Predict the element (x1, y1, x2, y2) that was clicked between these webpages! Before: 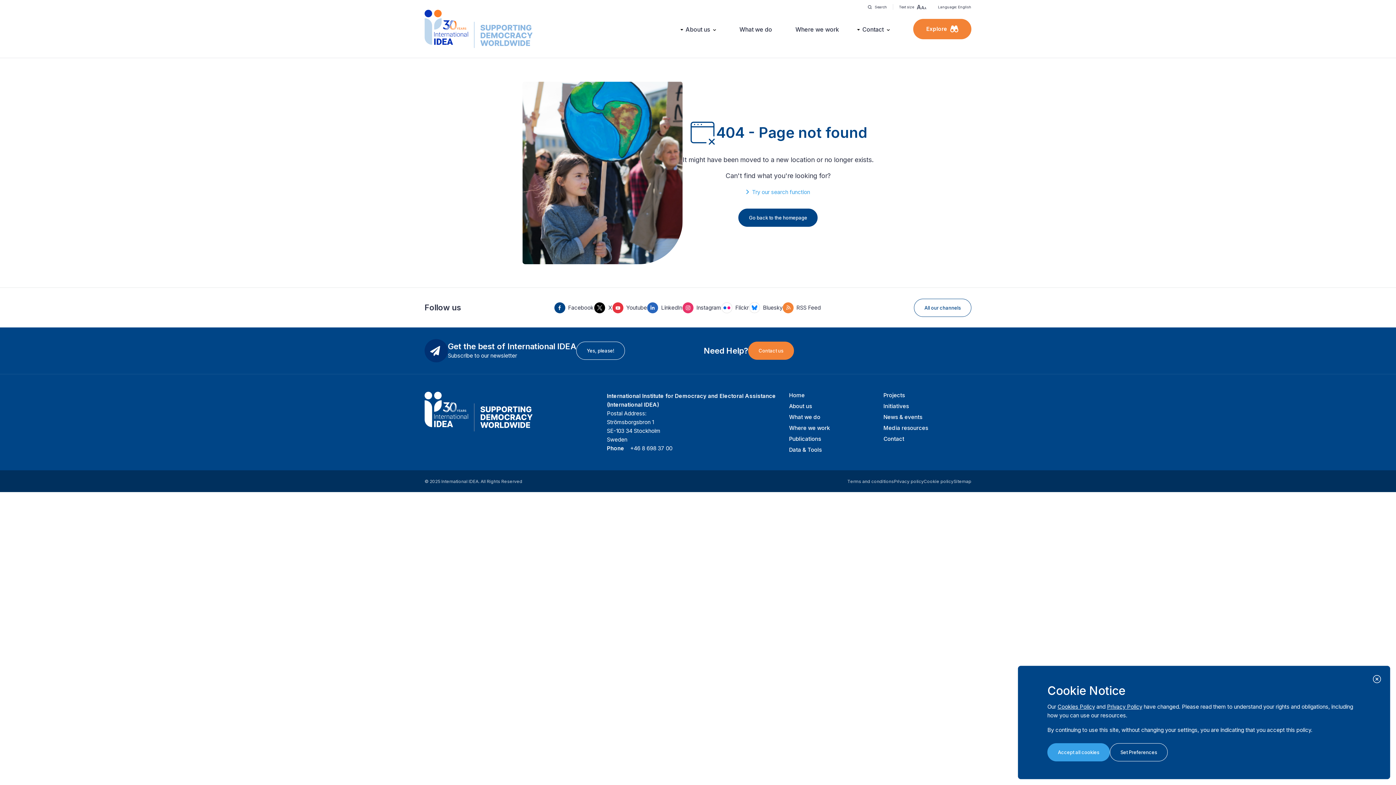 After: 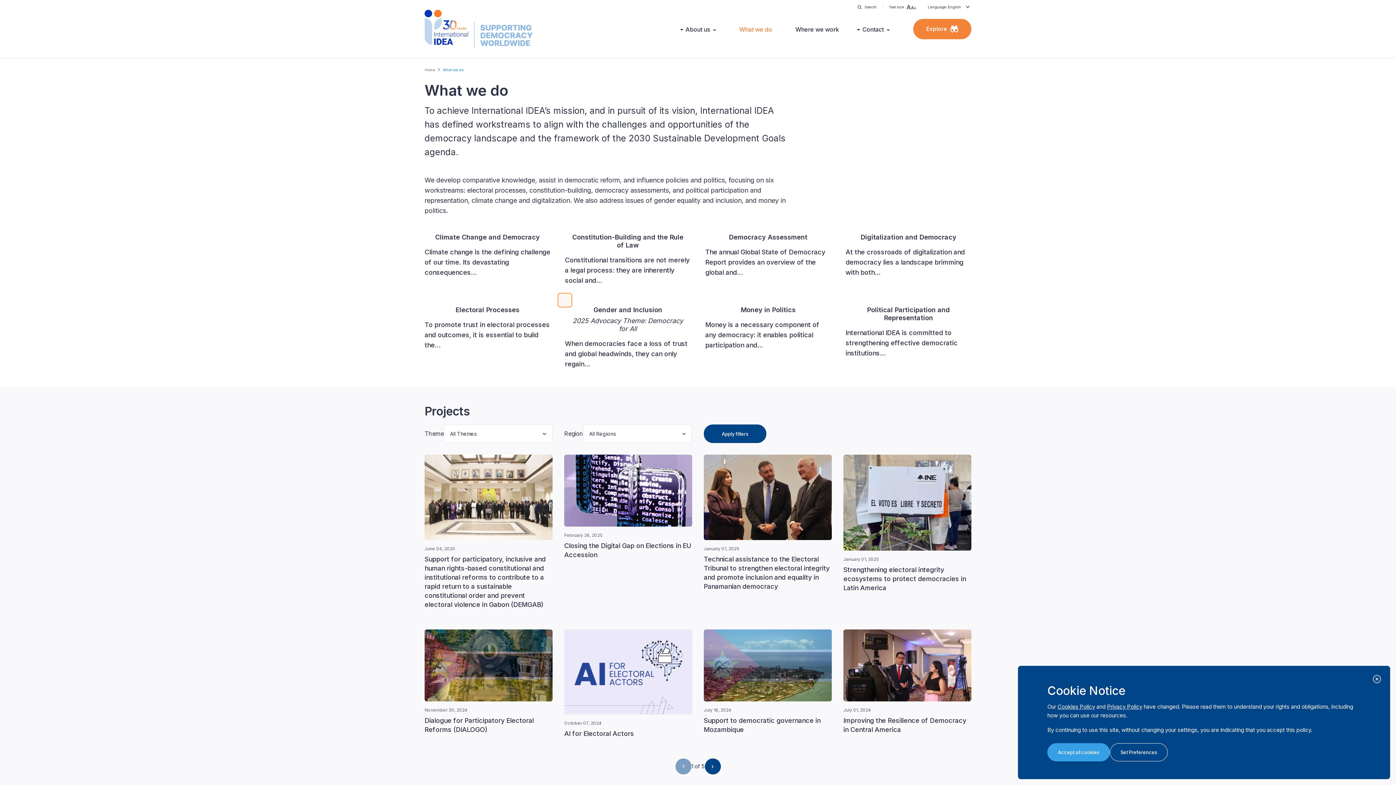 Action: label: What we do bbox: (739, 25, 772, 34)